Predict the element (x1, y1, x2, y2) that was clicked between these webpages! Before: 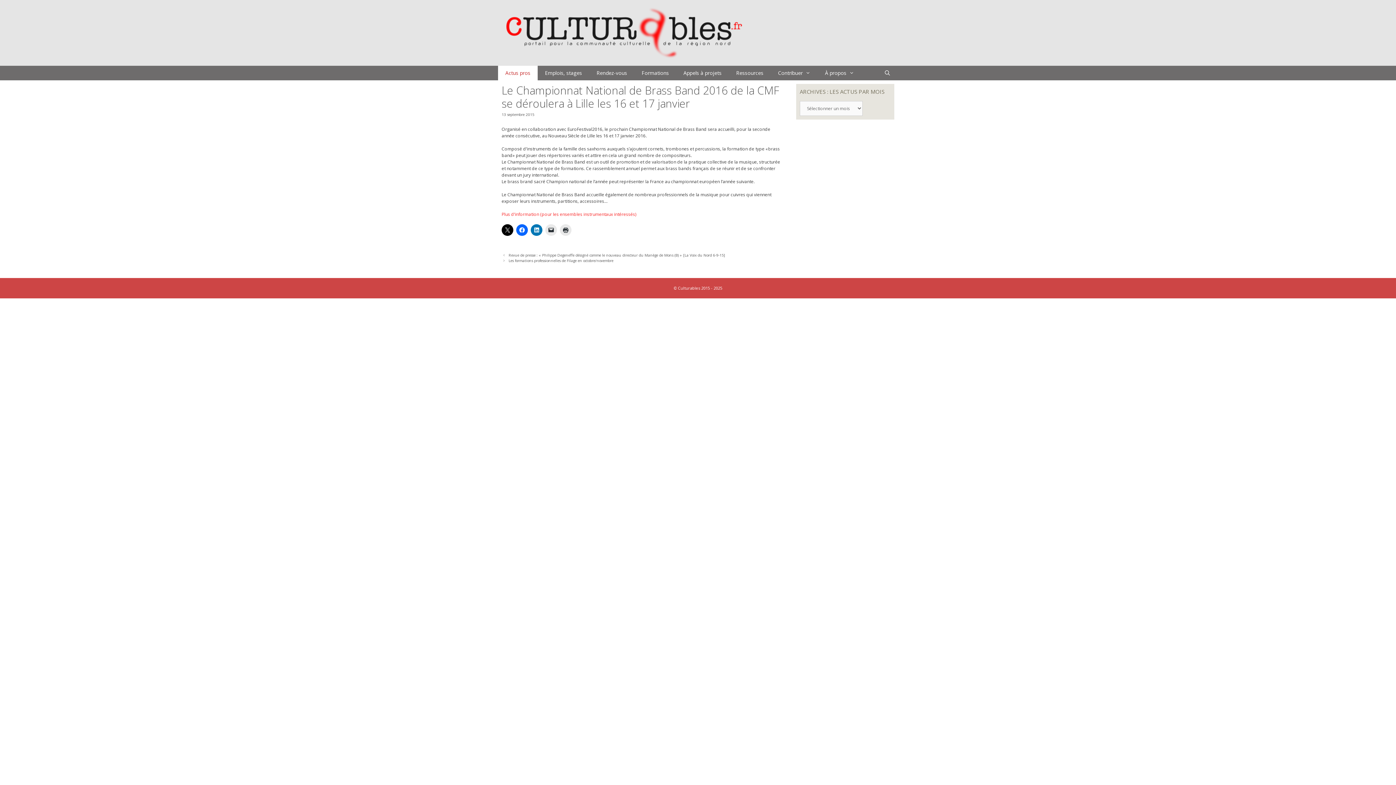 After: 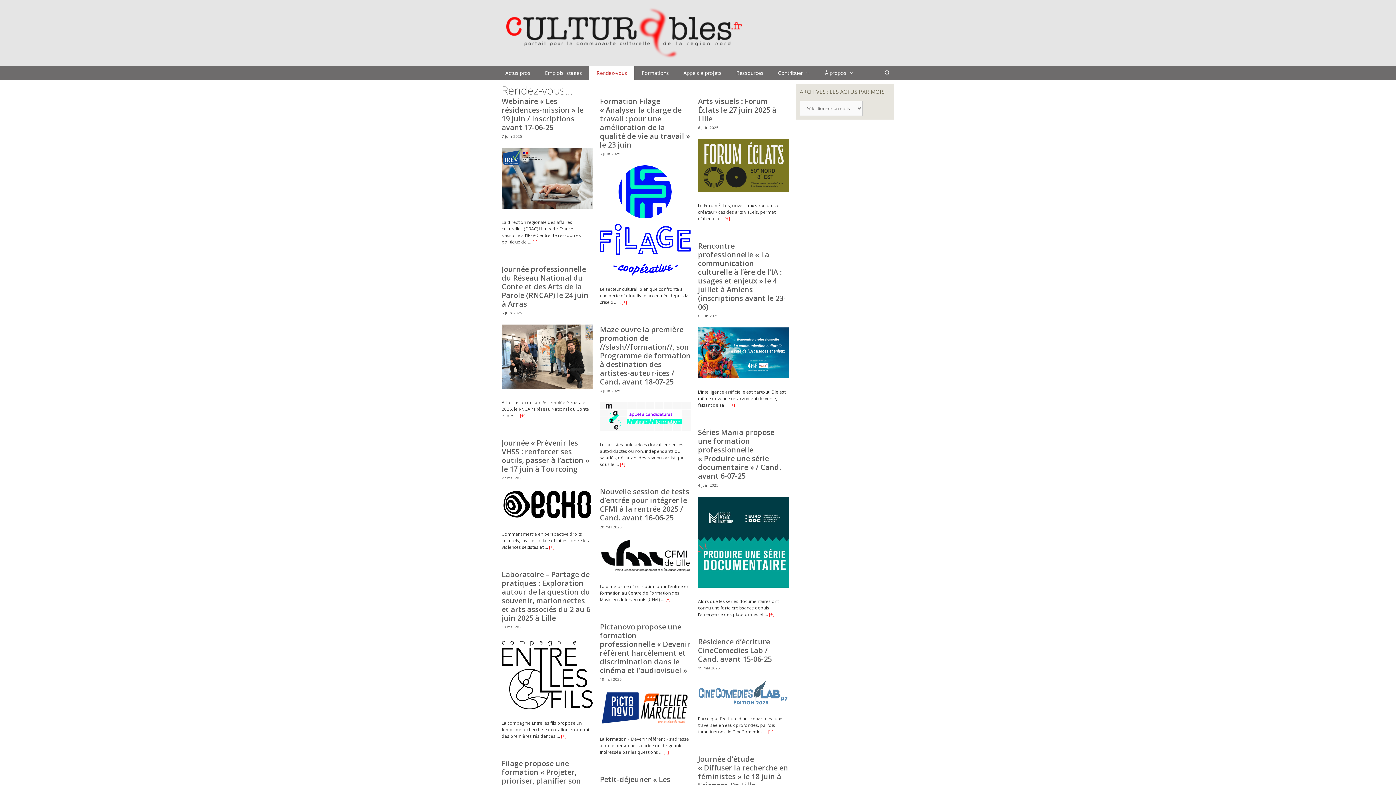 Action: bbox: (589, 65, 634, 80) label: Rendez-vous